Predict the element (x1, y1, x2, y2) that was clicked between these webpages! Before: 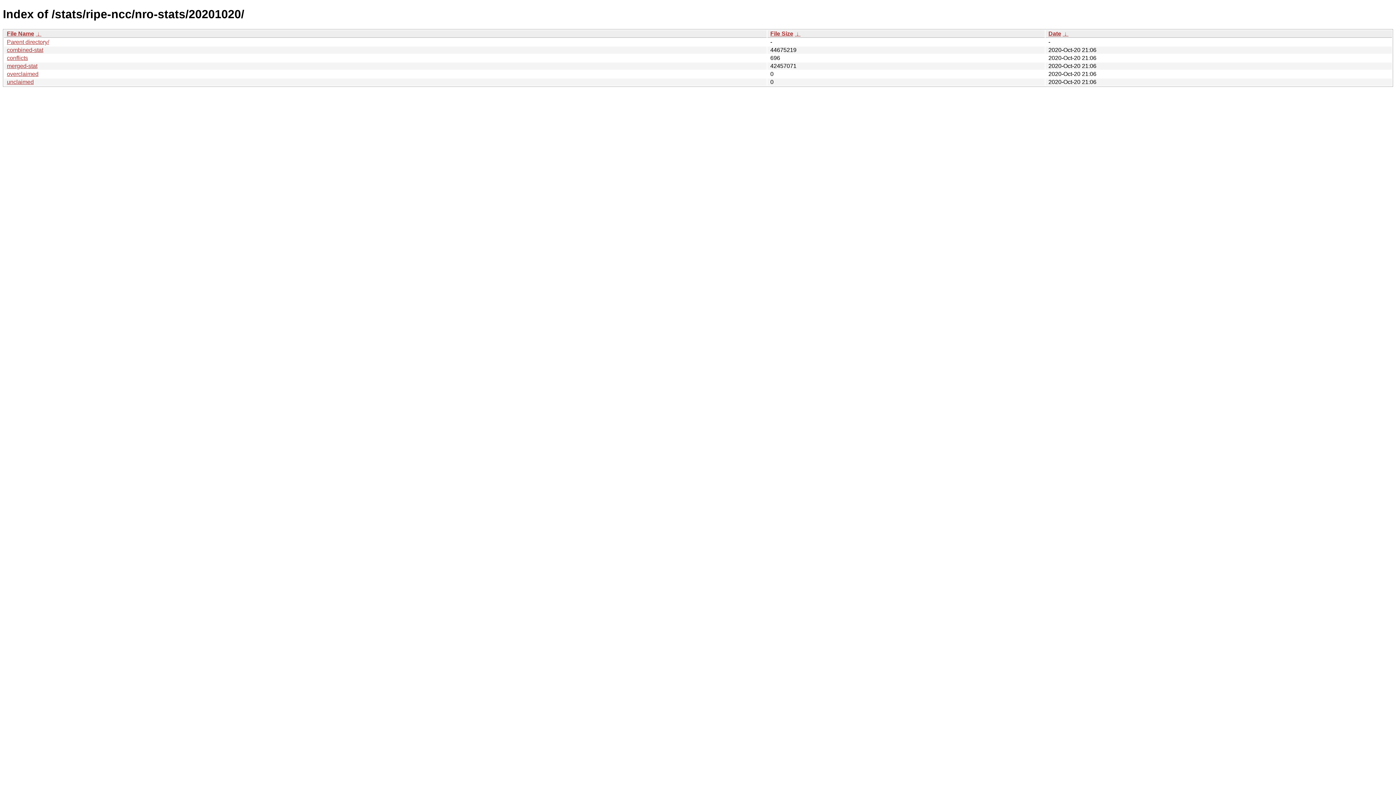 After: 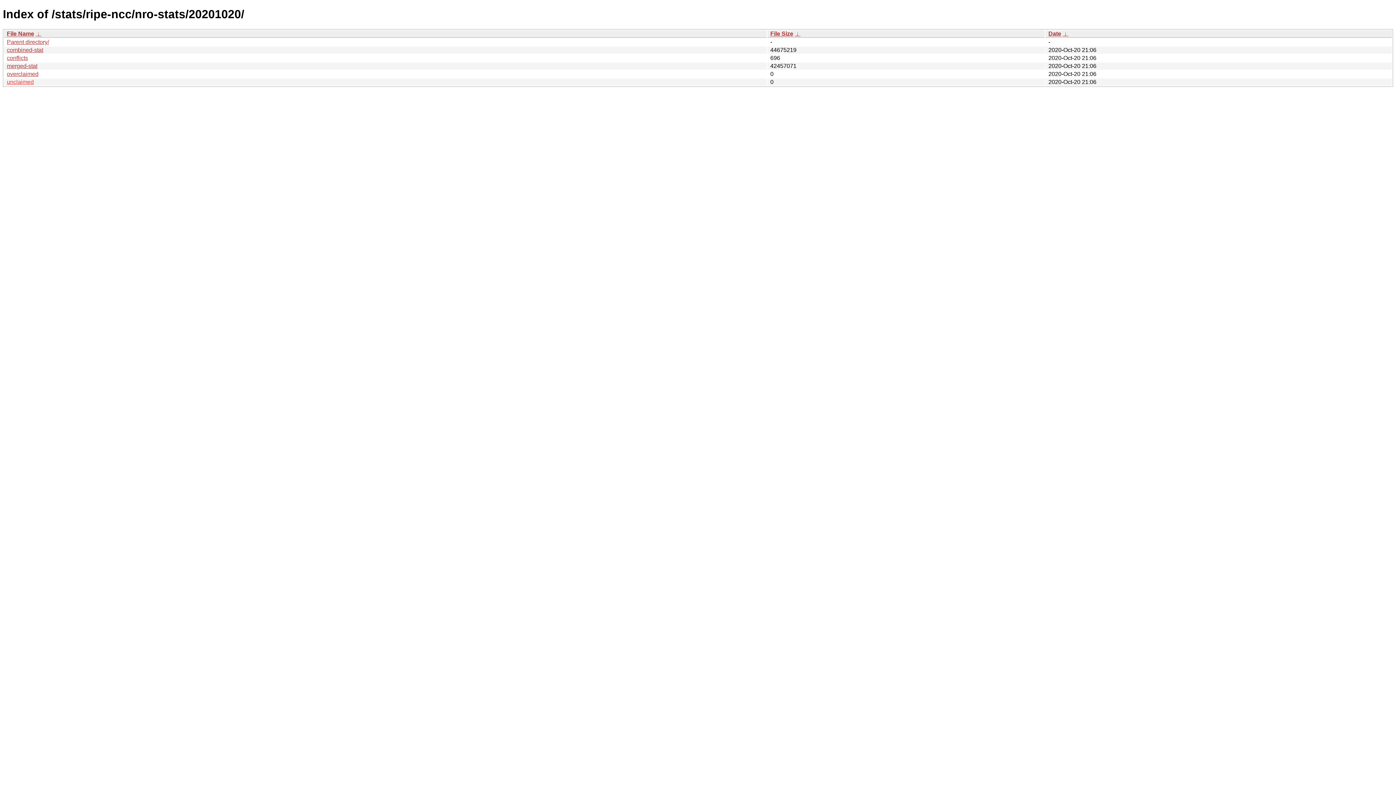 Action: label: unclaimed bbox: (6, 78, 33, 85)